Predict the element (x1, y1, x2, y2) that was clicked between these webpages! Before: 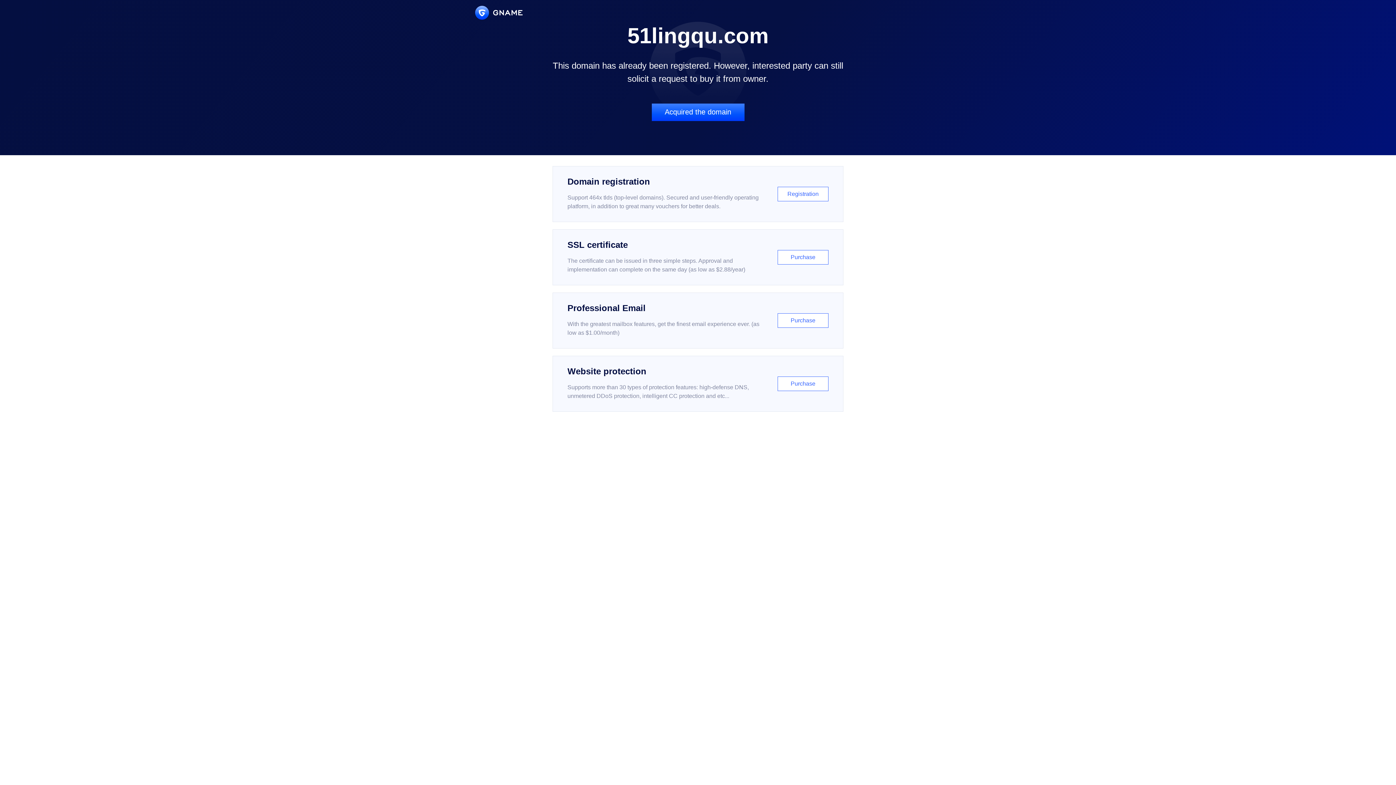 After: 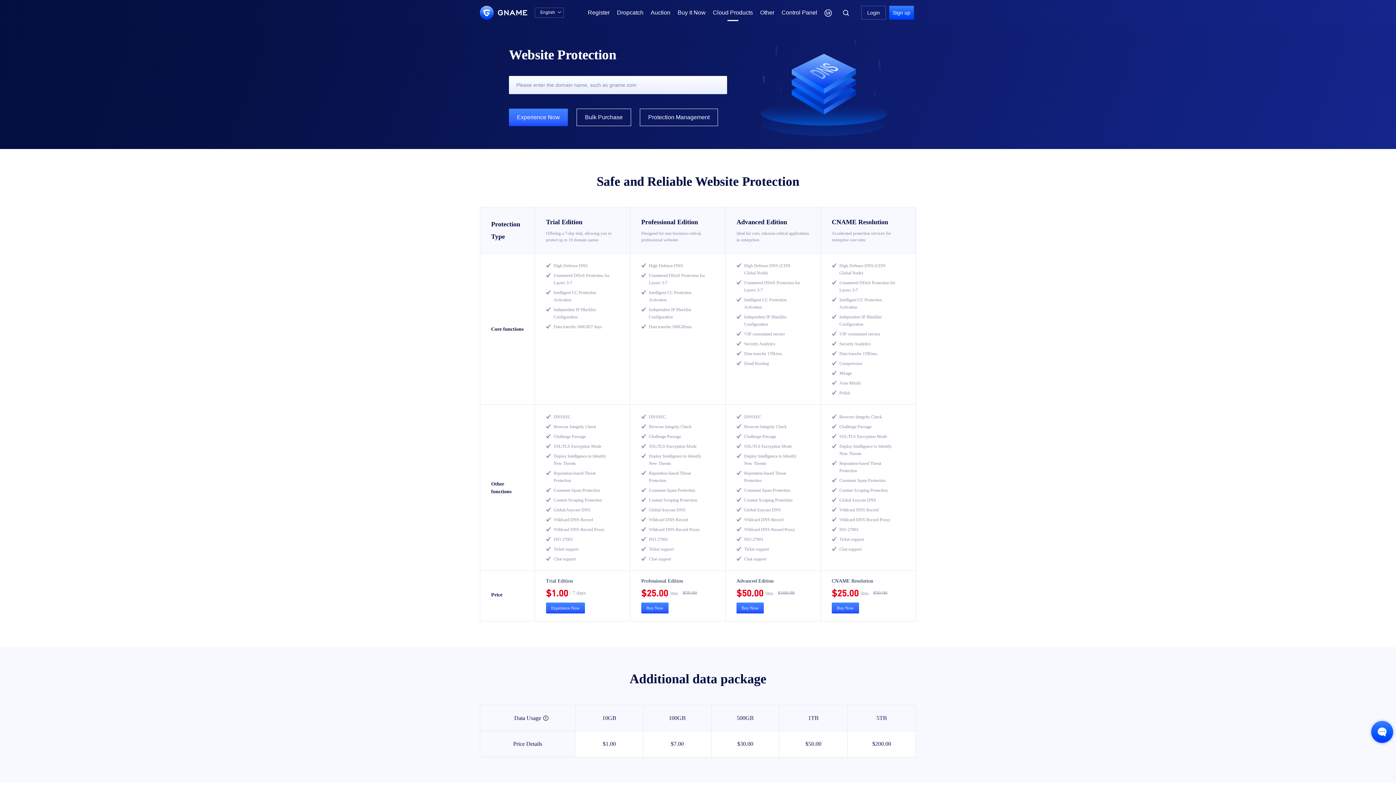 Action: label: Website protection

Supports more than 30 types of protection features: high-defense DNS, unmetered DDoS protection, intelligent CC protection and etc...

Purchase bbox: (552, 356, 843, 412)